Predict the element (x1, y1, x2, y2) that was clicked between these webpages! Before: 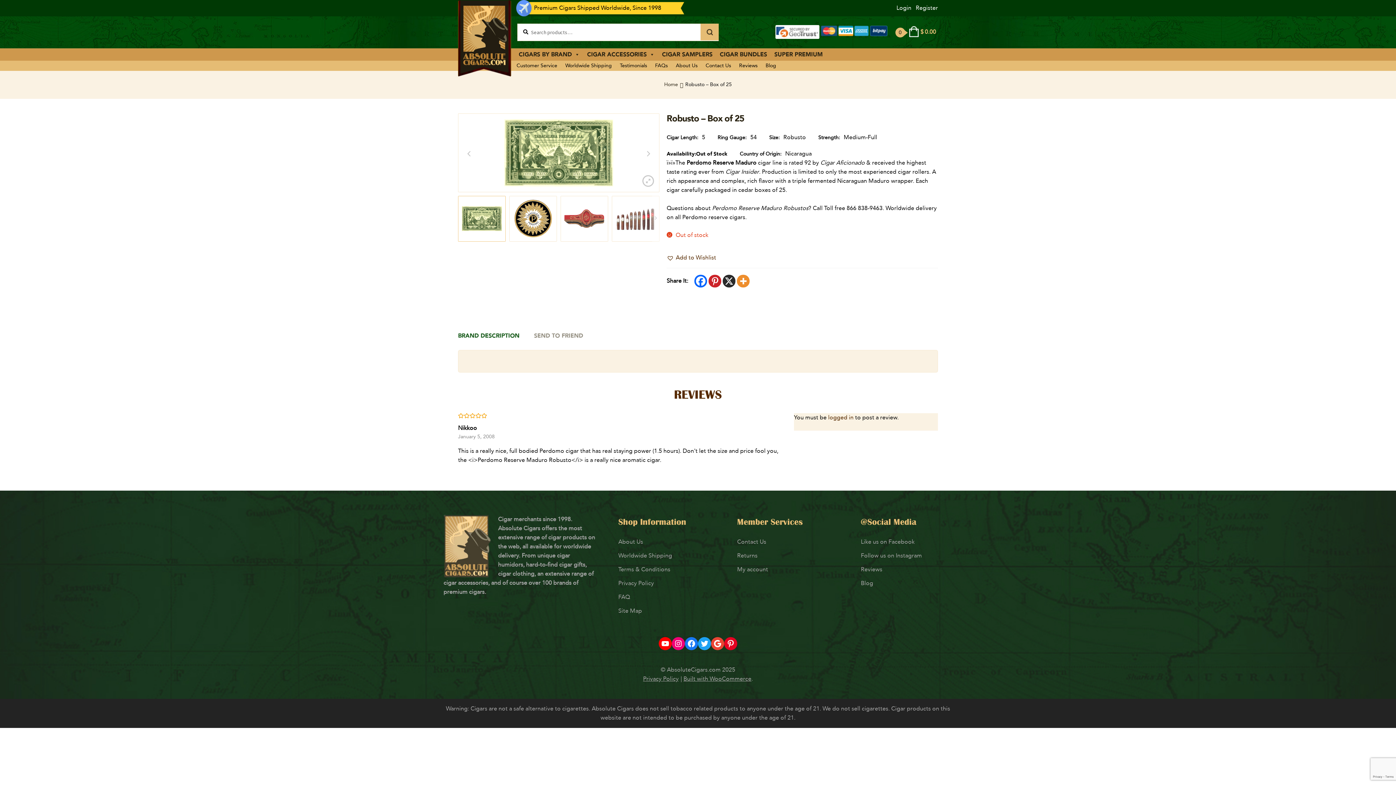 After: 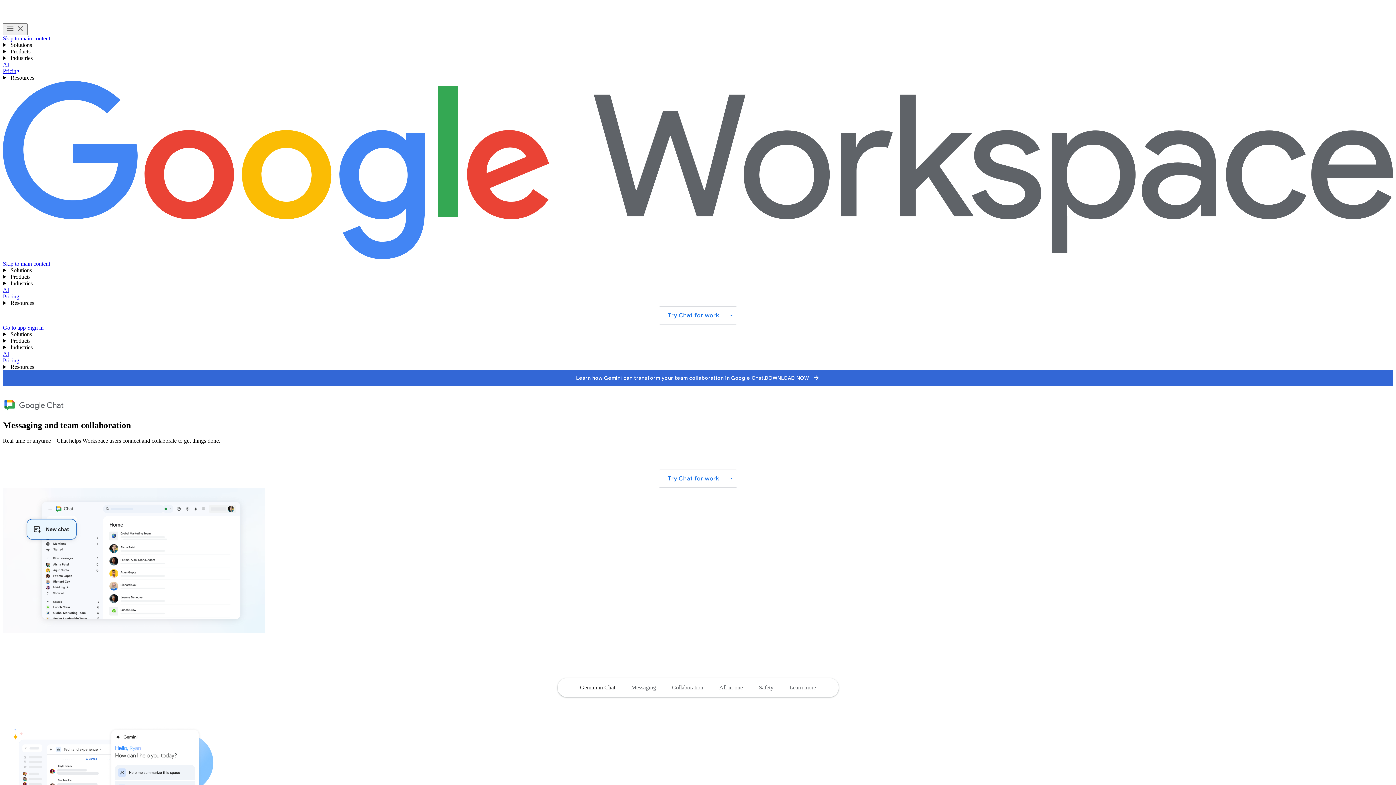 Action: bbox: (711, 637, 724, 650) label: Google